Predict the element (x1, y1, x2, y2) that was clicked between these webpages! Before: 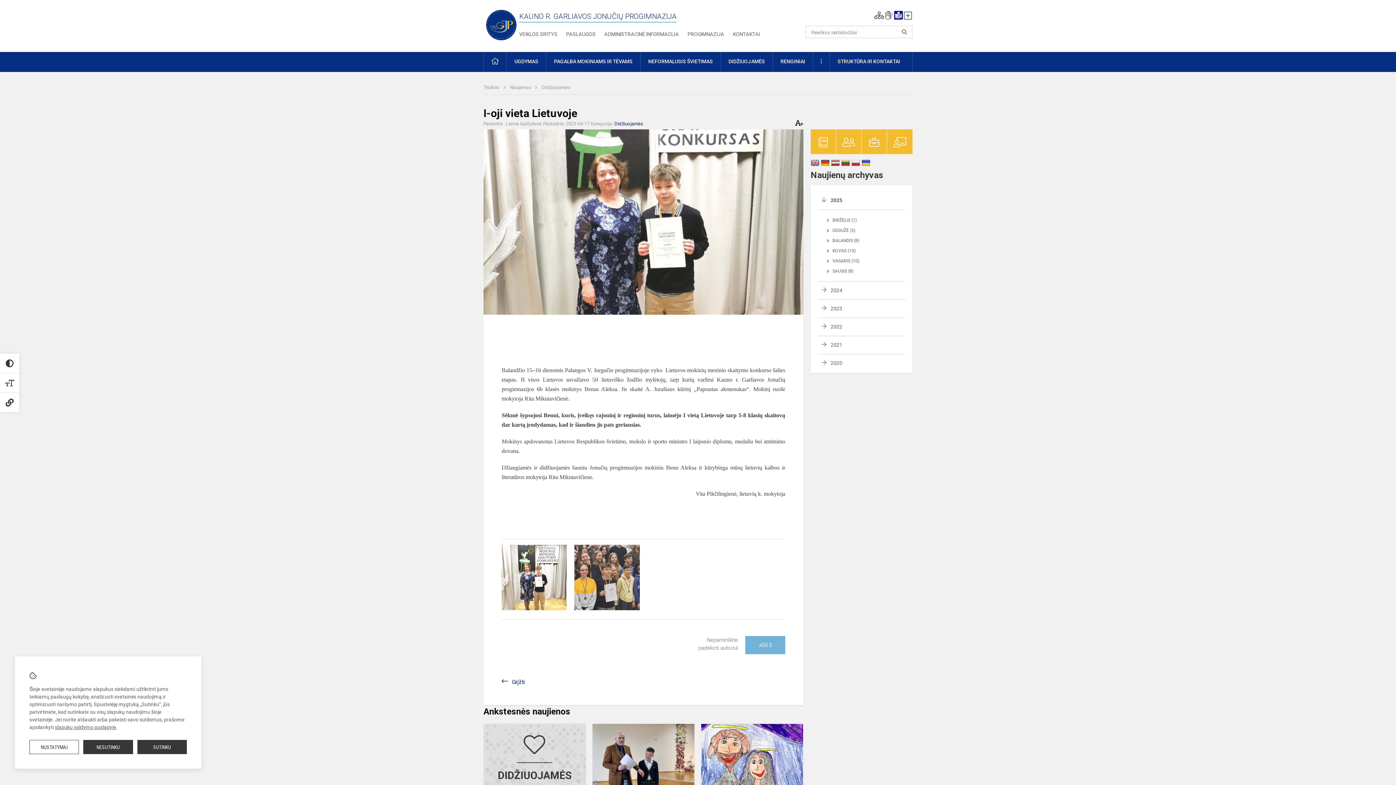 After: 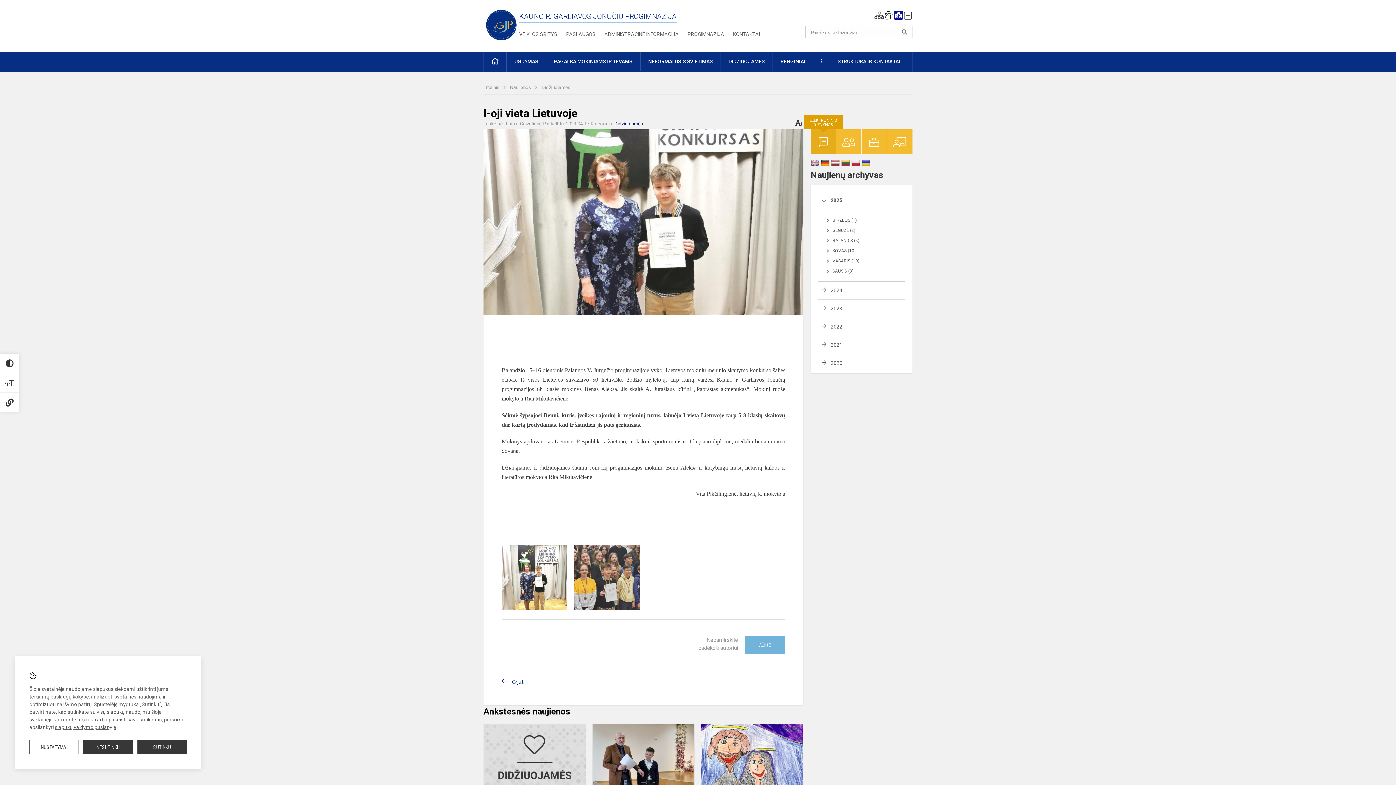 Action: bbox: (810, 129, 836, 154)